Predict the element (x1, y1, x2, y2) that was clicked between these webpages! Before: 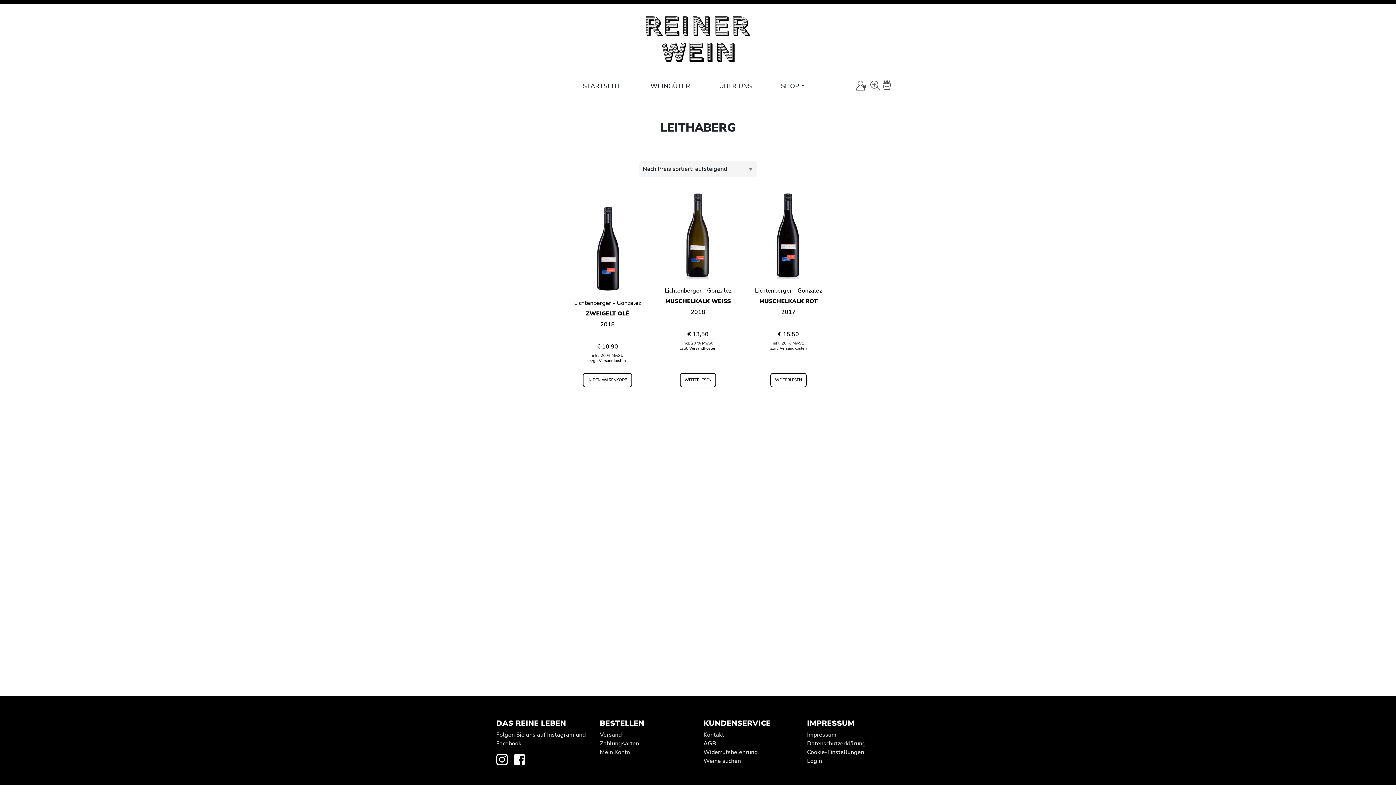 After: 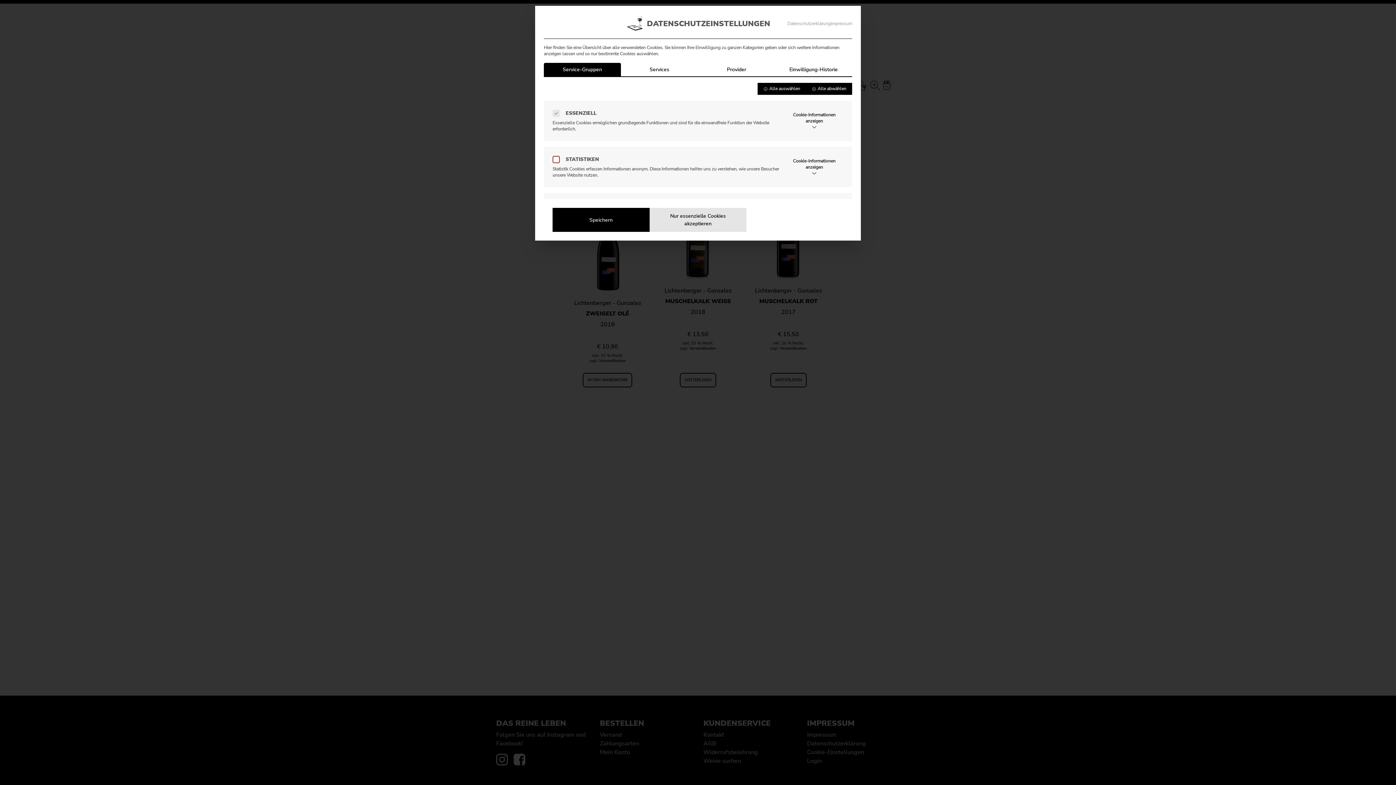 Action: label: Cookie-Einstellungen bbox: (807, 748, 864, 756)